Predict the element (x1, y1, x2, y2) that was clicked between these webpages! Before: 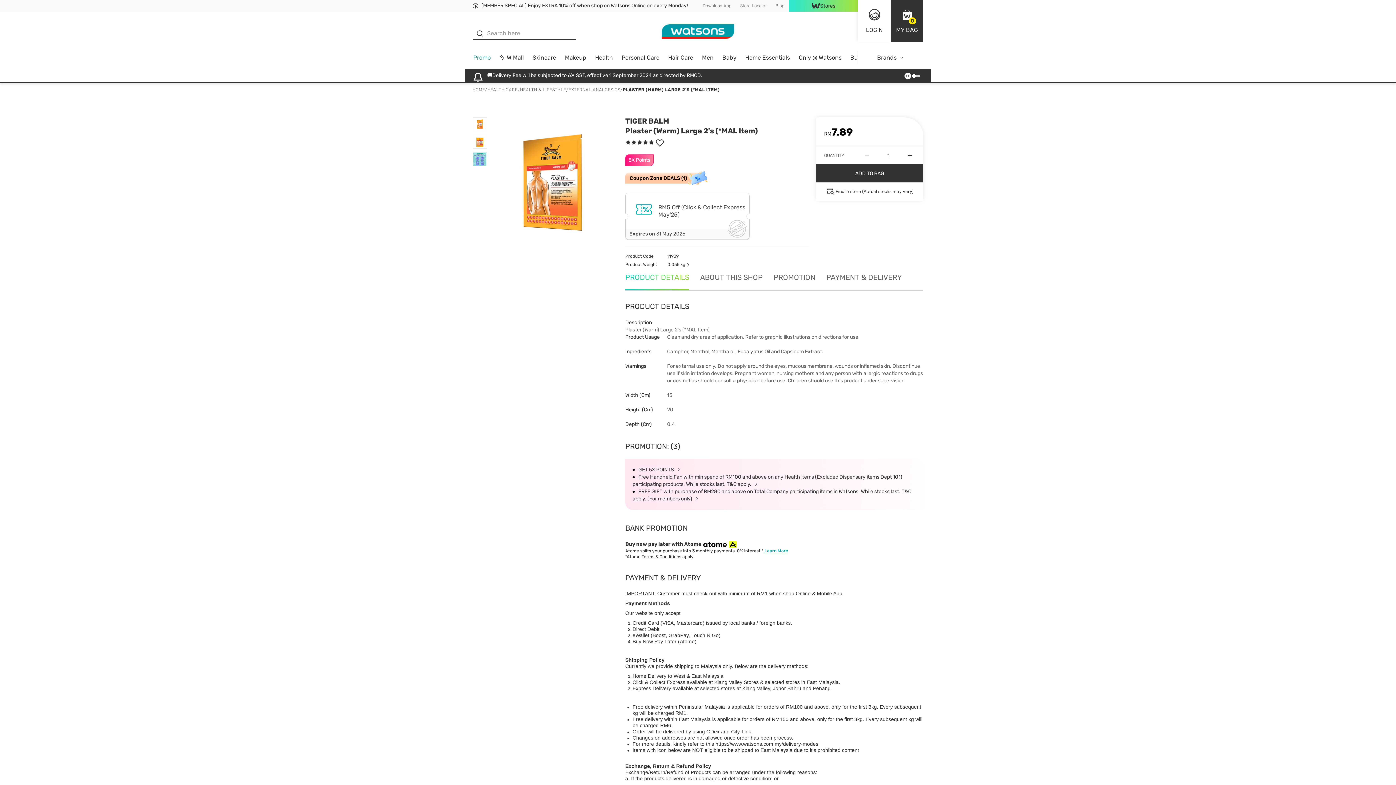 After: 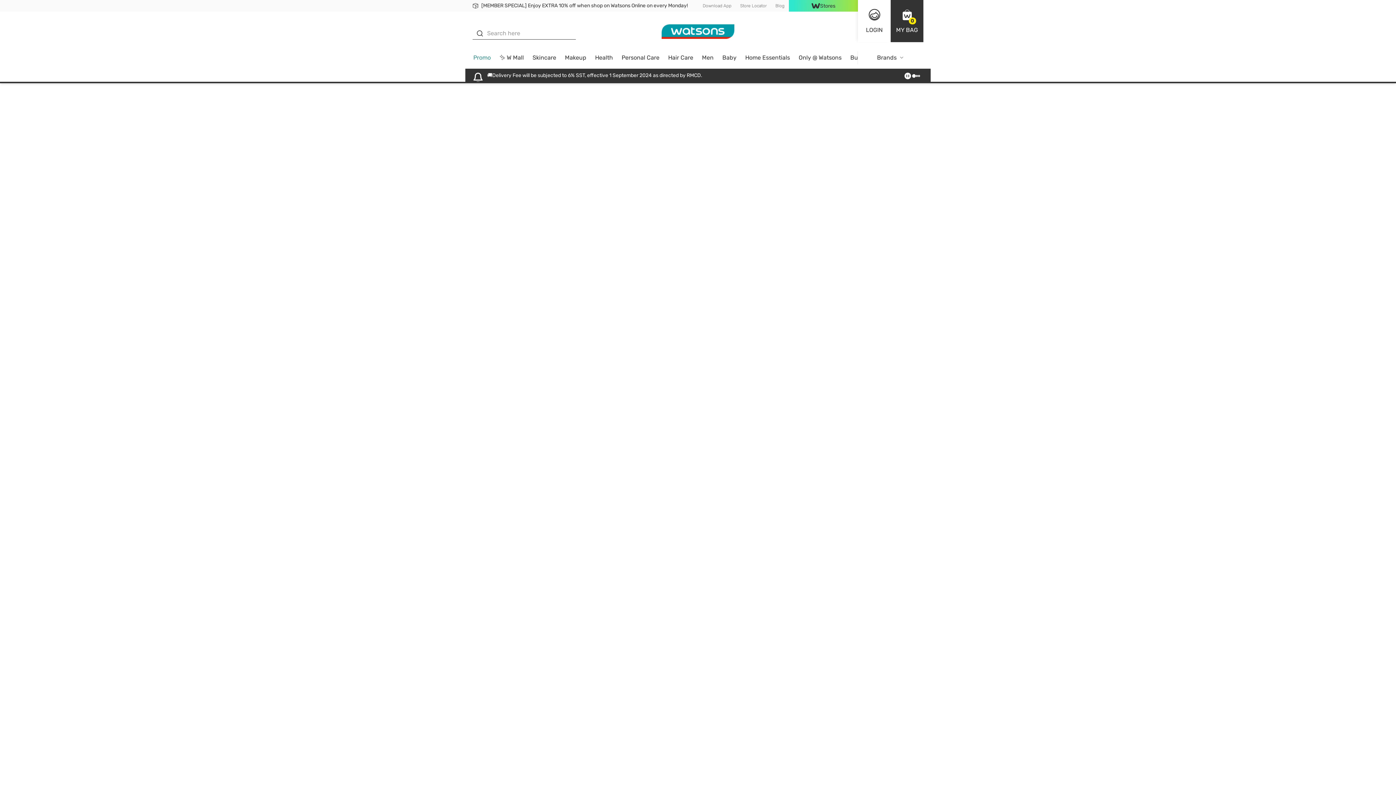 Action: label: TIGER BALM bbox: (625, 116, 669, 125)